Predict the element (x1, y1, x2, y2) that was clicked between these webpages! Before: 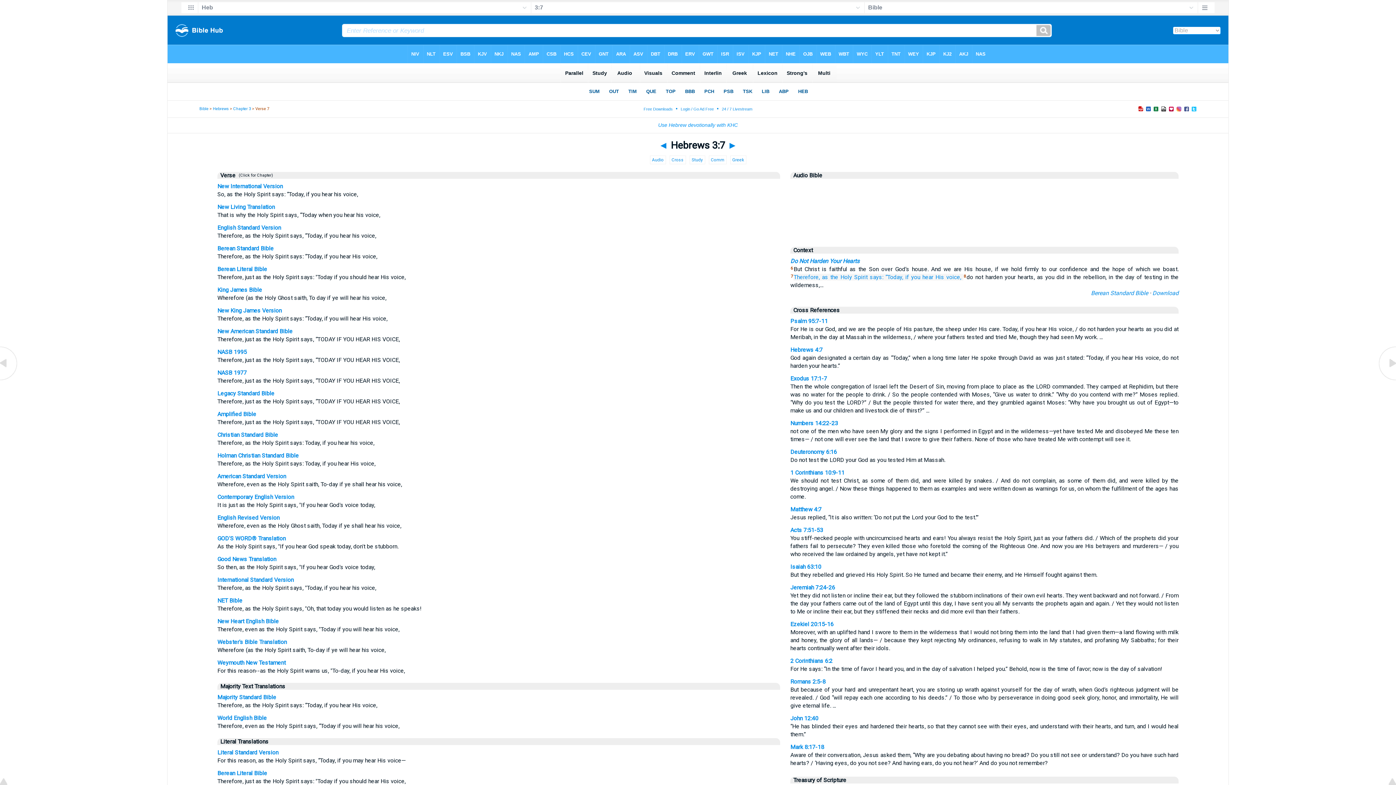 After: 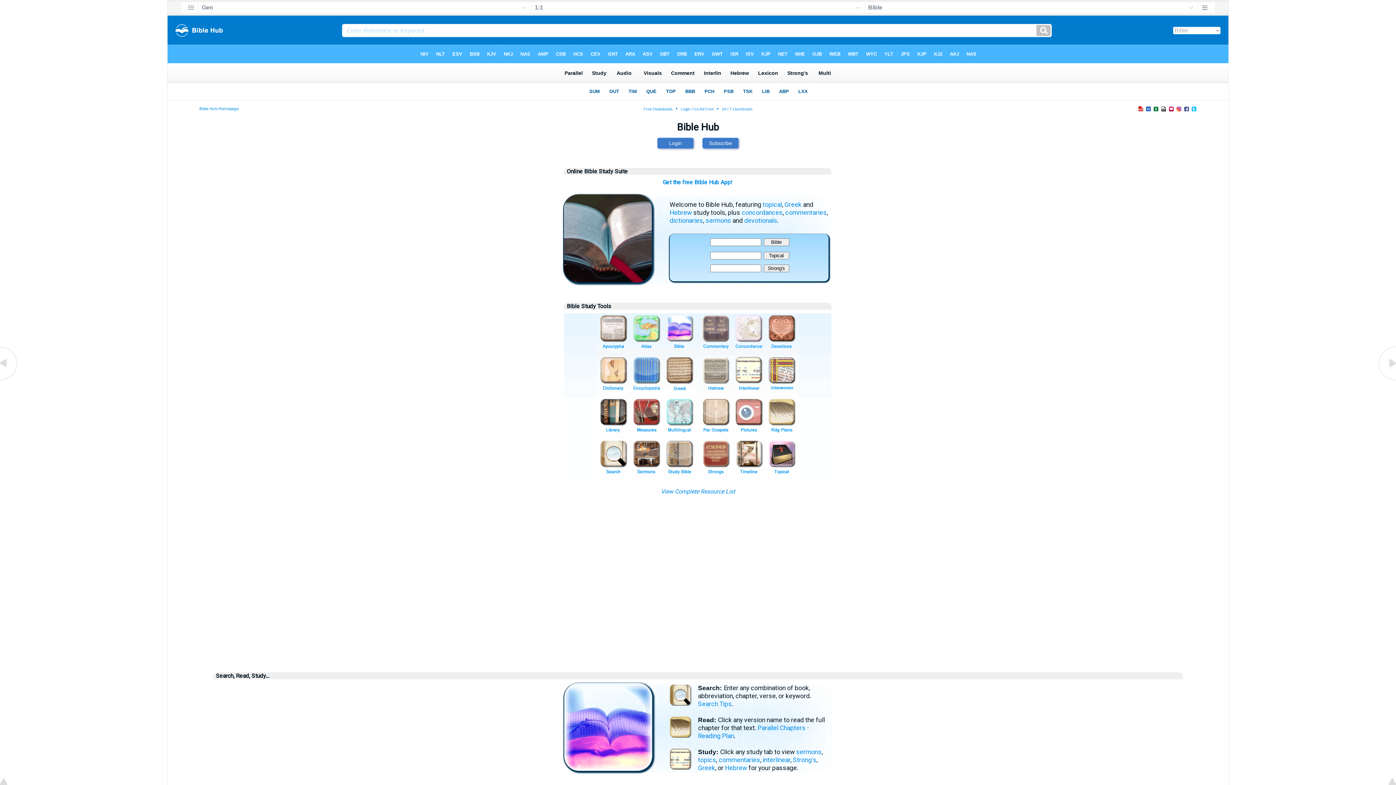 Action: label: Bible bbox: (199, 106, 208, 111)